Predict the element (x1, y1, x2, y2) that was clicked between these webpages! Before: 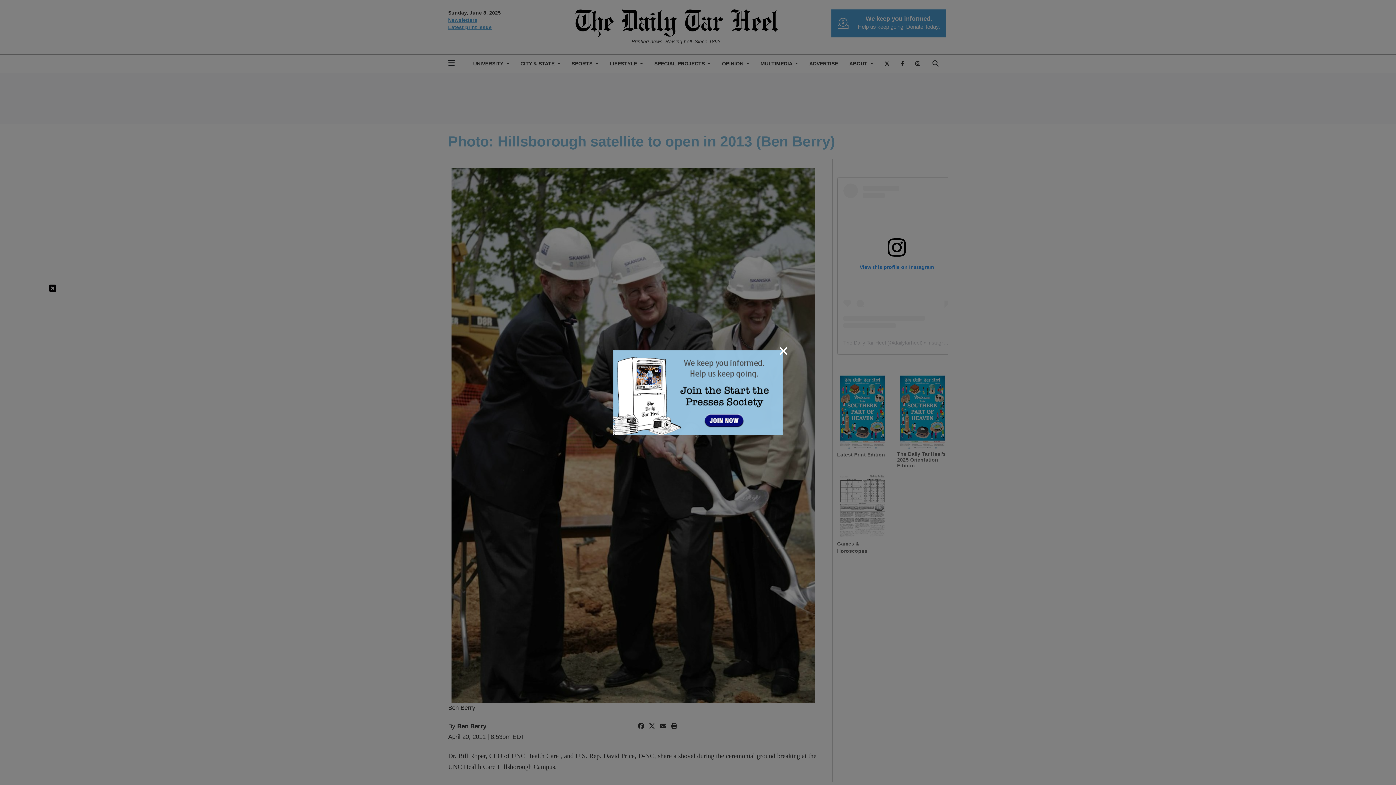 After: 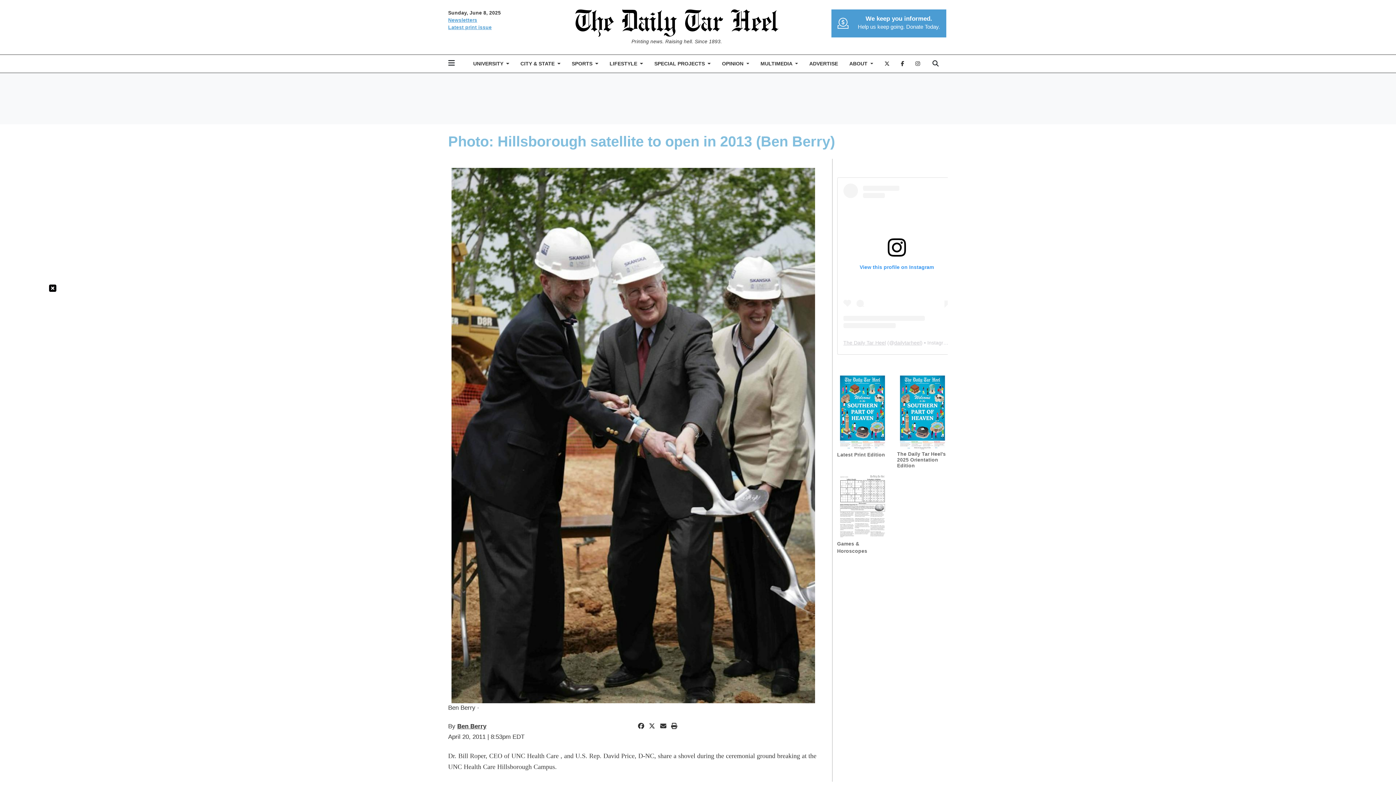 Action: label: Close bbox: (779, 344, 788, 357)